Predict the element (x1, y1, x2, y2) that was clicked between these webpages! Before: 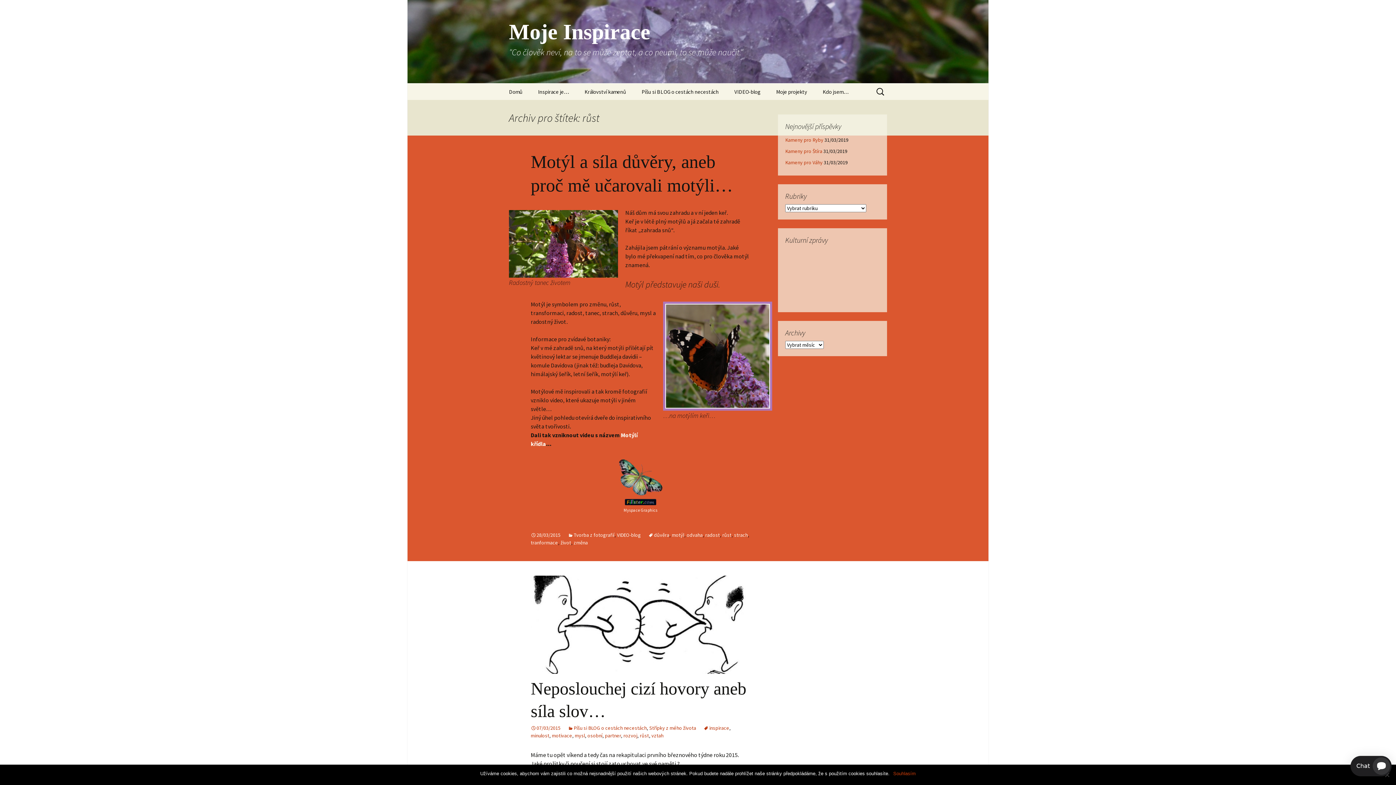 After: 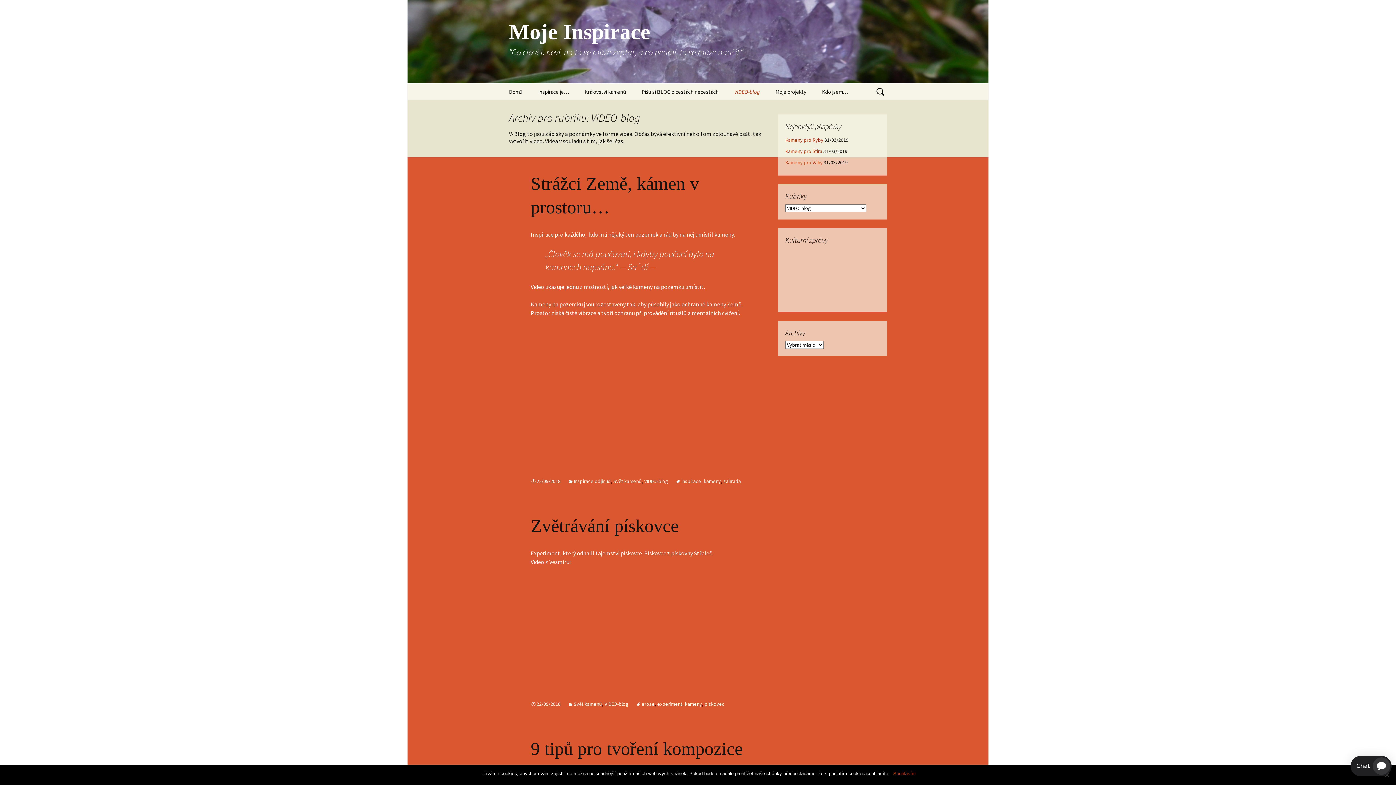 Action: label: VIDEO-blog bbox: (617, 532, 641, 538)